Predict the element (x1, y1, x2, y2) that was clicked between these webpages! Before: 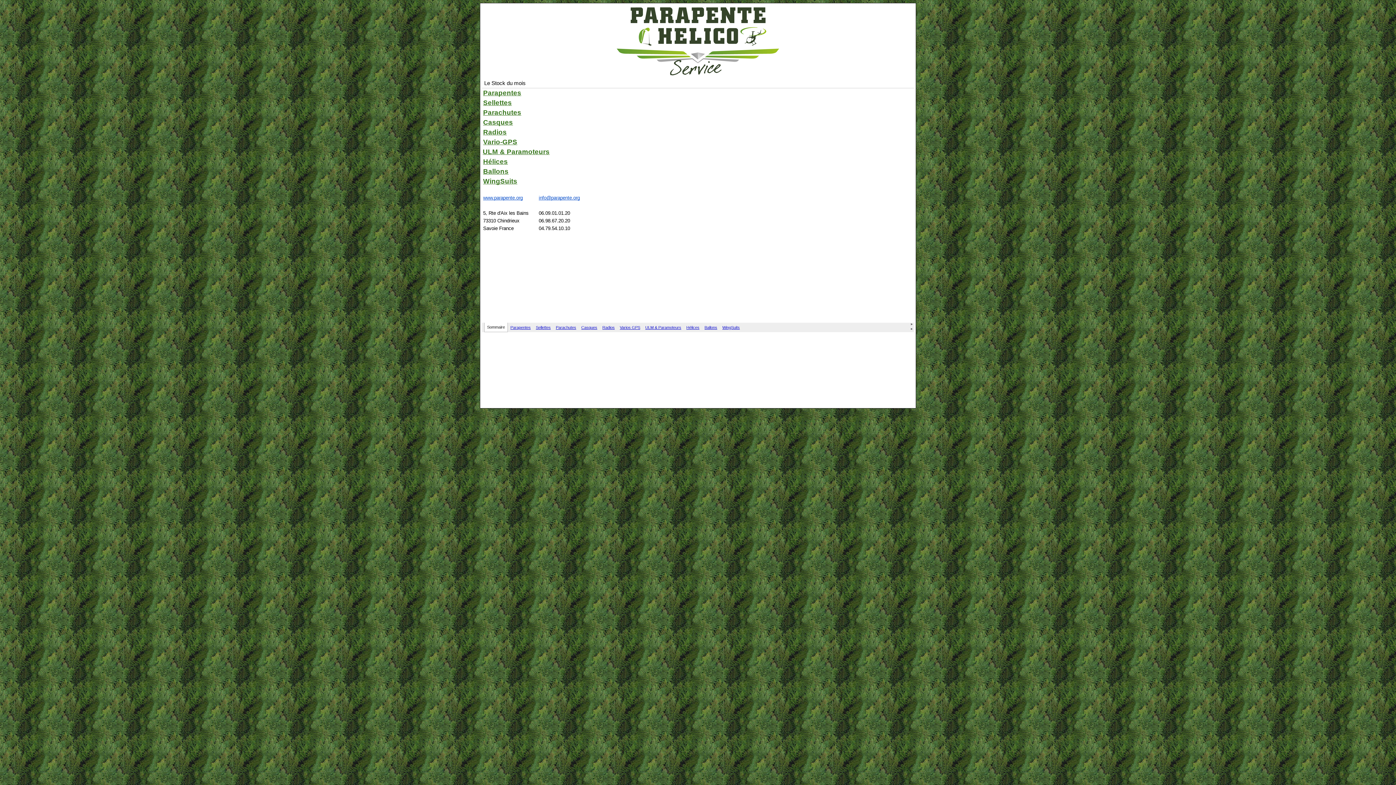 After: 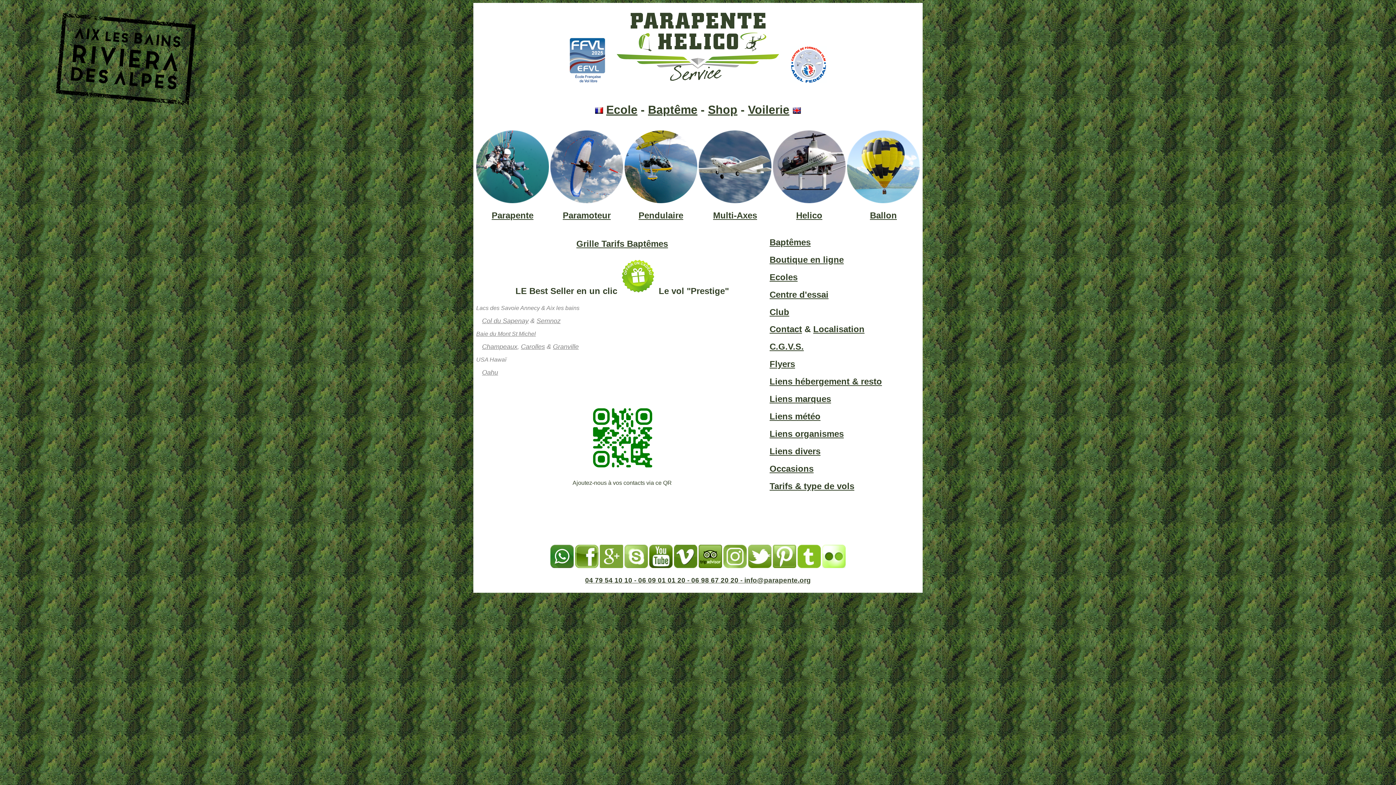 Action: bbox: (607, 71, 789, 79)